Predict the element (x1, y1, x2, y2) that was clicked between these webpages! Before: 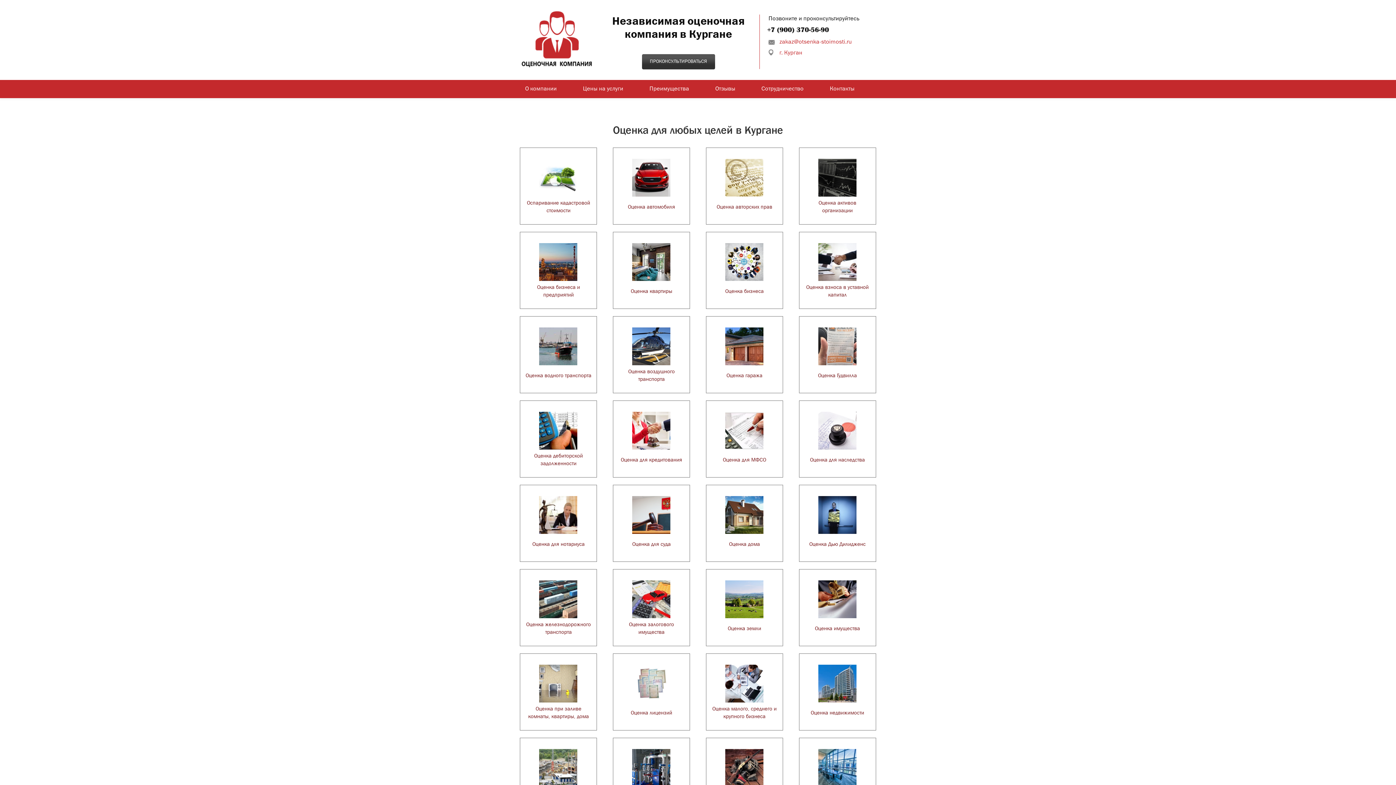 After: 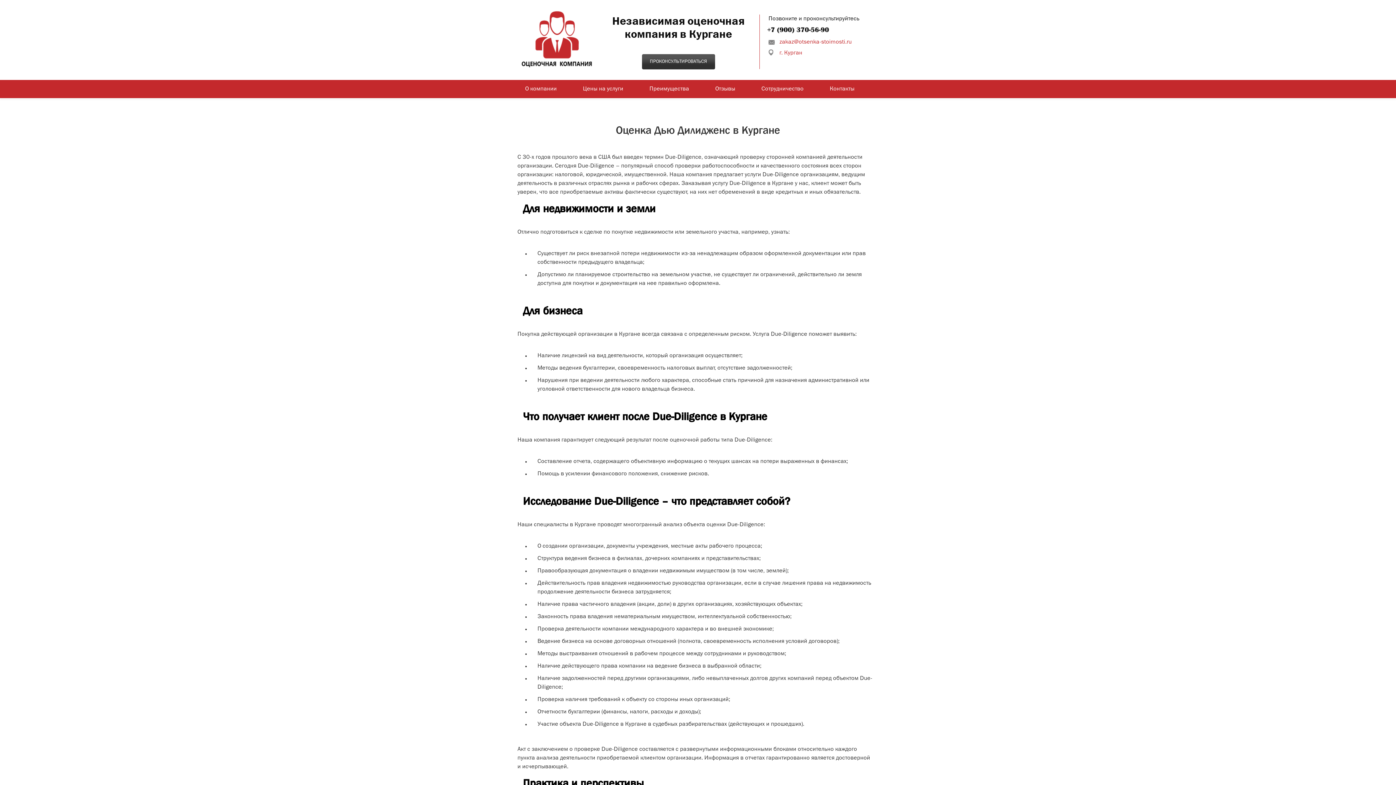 Action: bbox: (791, 485, 884, 562) label: Оценка Дью Дилидженс